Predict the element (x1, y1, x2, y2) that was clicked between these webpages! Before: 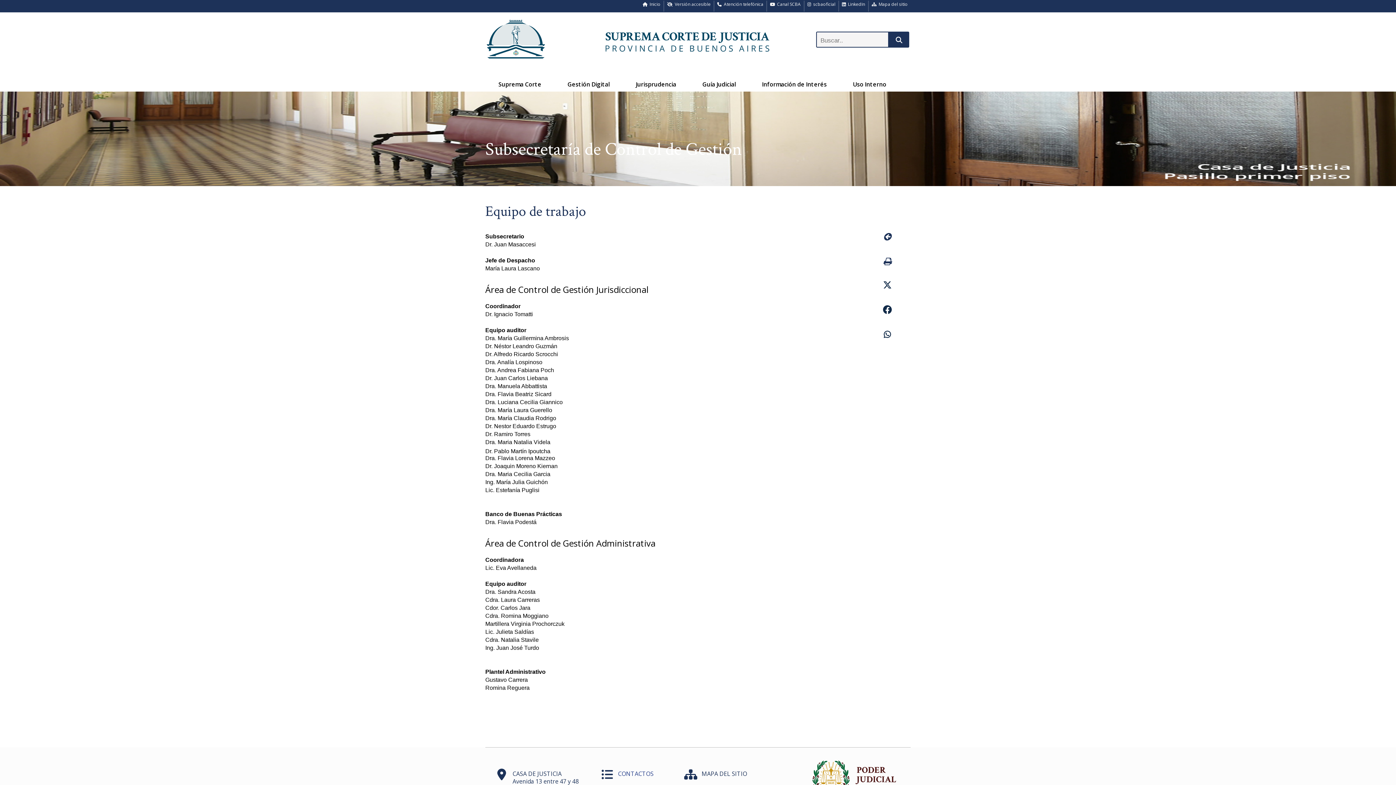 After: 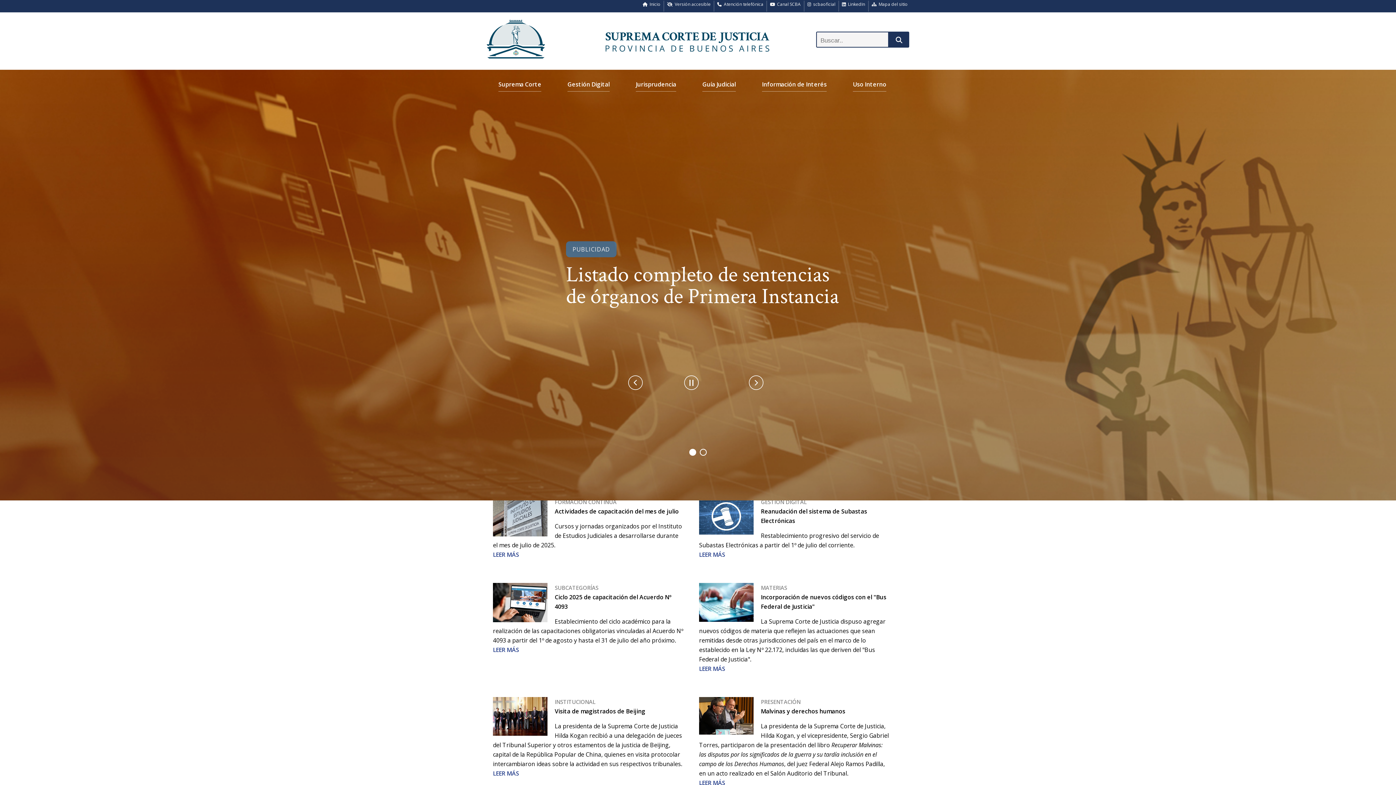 Action: bbox: (605, 18, 769, 26)